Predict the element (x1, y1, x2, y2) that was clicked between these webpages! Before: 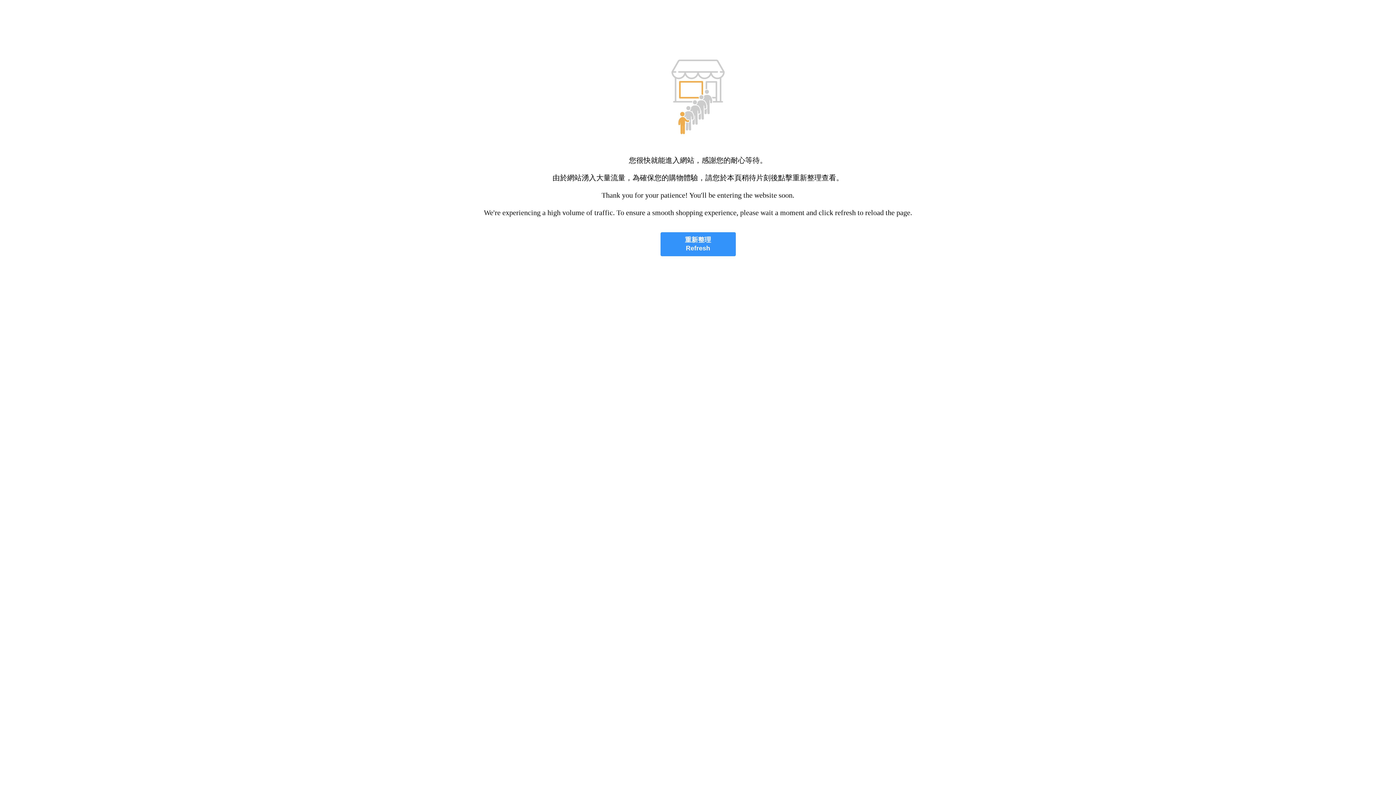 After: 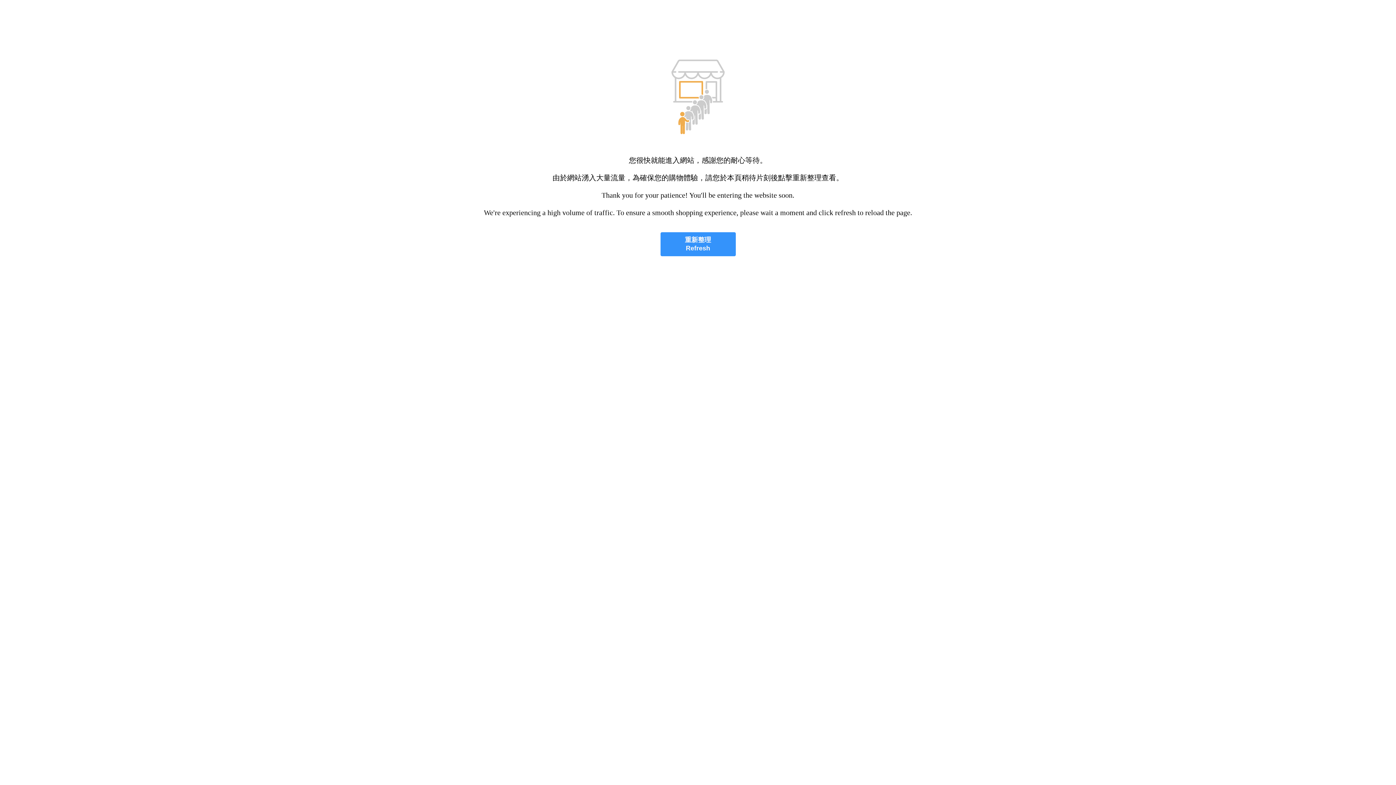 Action: bbox: (660, 232, 735, 256) label: 重新整理
Refresh